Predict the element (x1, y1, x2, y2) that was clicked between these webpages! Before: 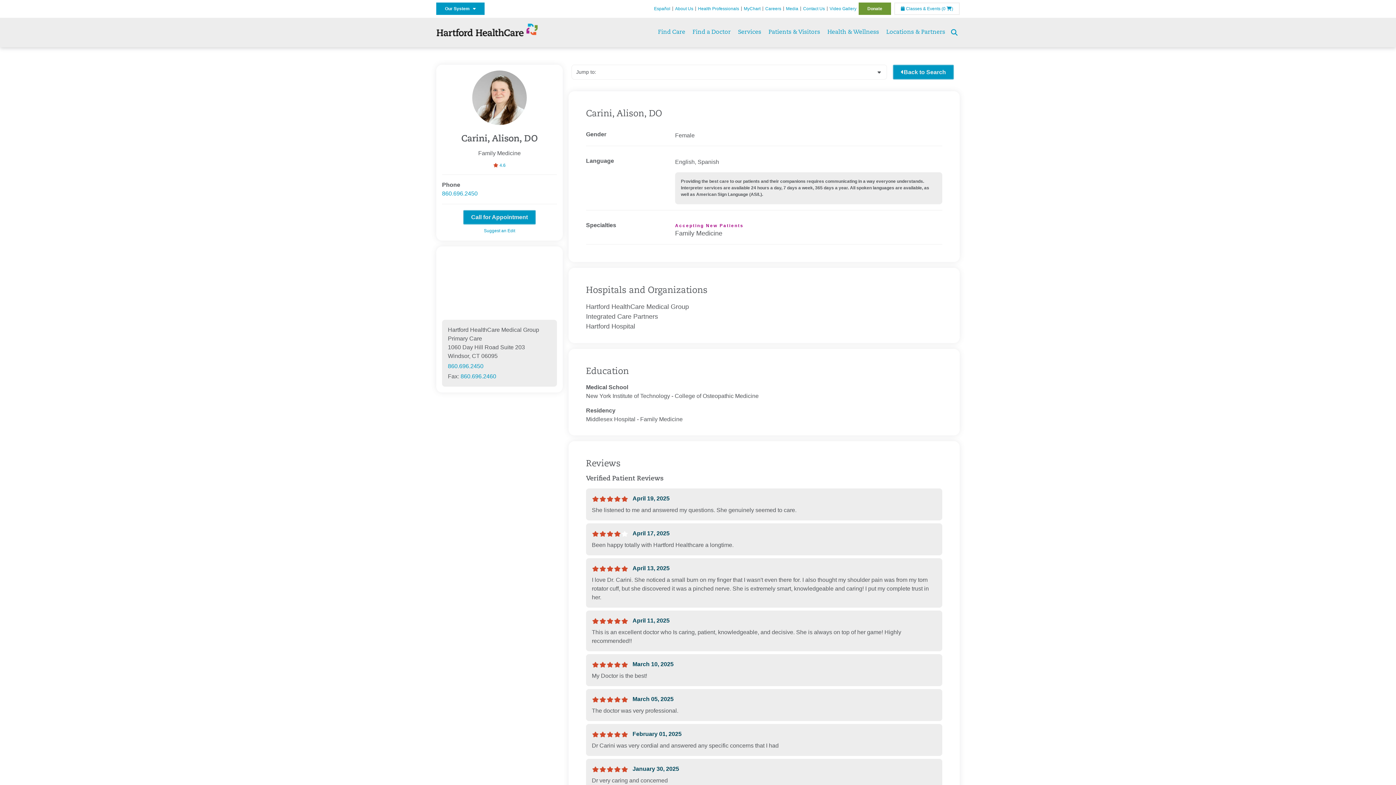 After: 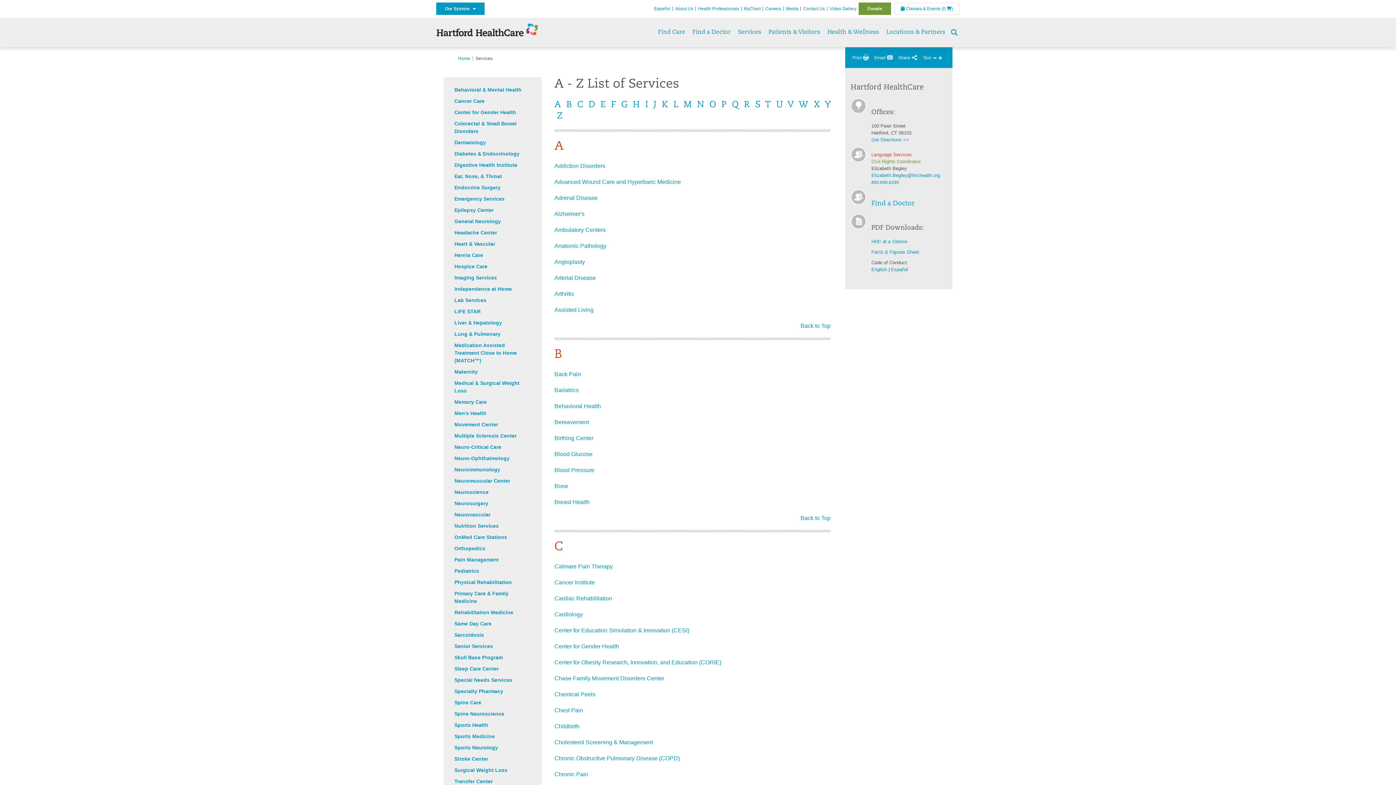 Action: bbox: (738, 17, 761, 47) label: Services